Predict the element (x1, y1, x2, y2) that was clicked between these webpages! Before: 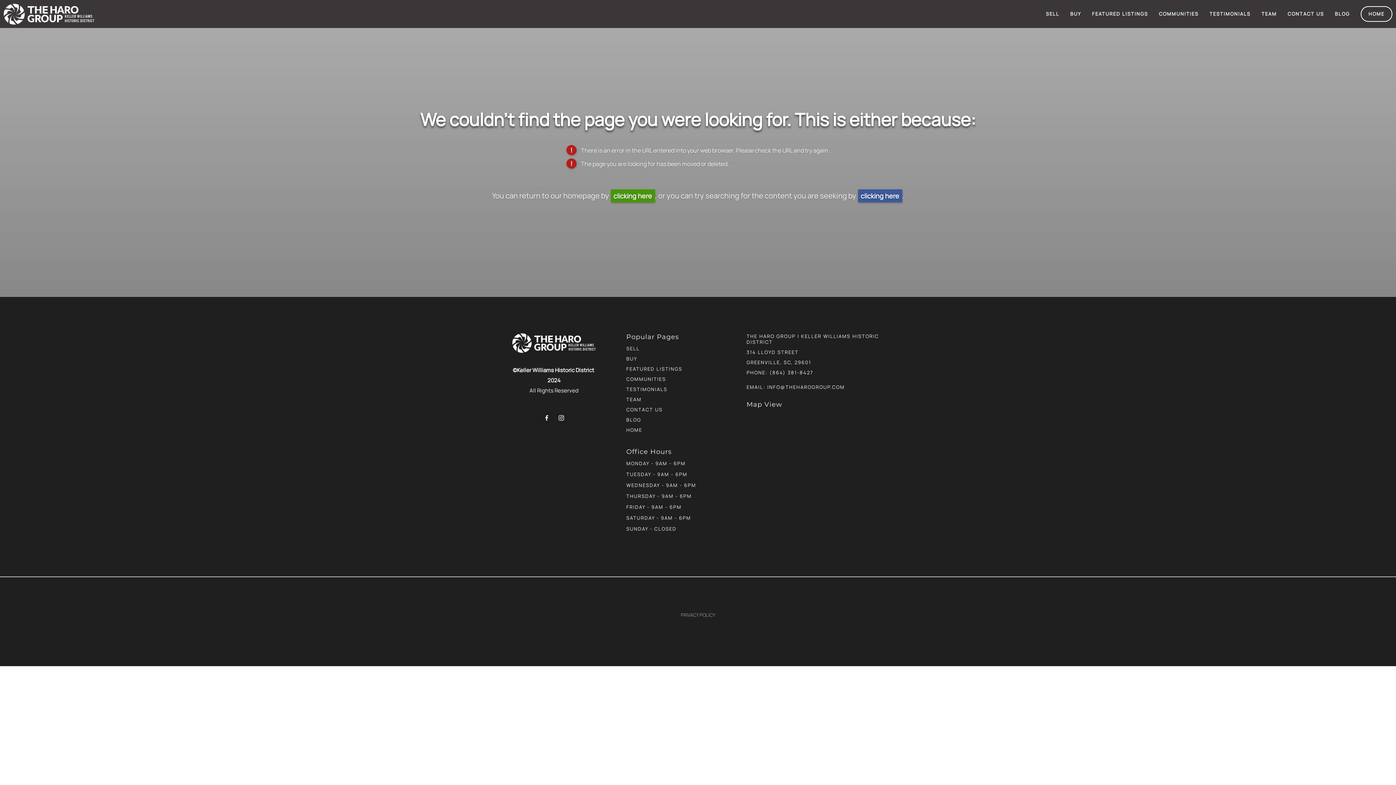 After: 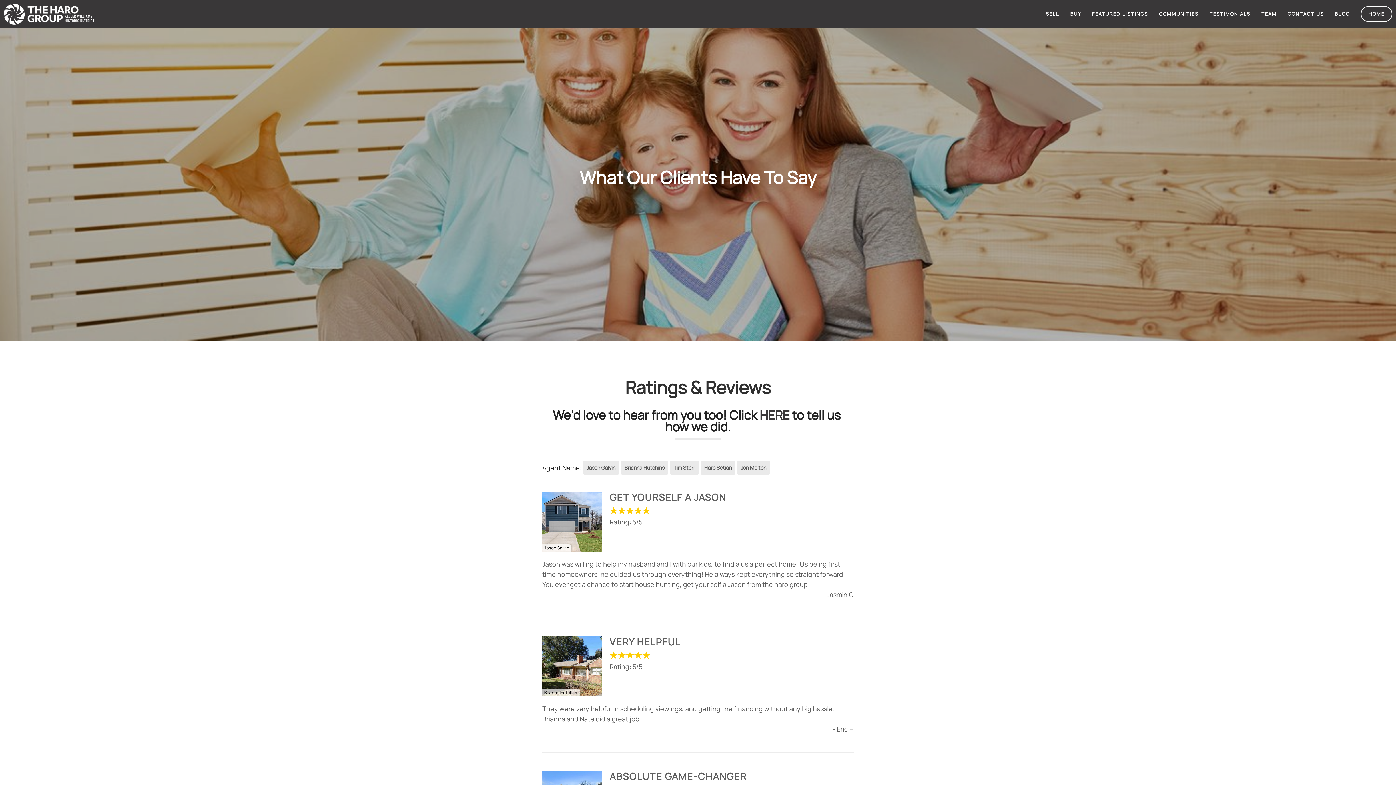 Action: label: TESTIMONIALS bbox: (626, 386, 722, 392)